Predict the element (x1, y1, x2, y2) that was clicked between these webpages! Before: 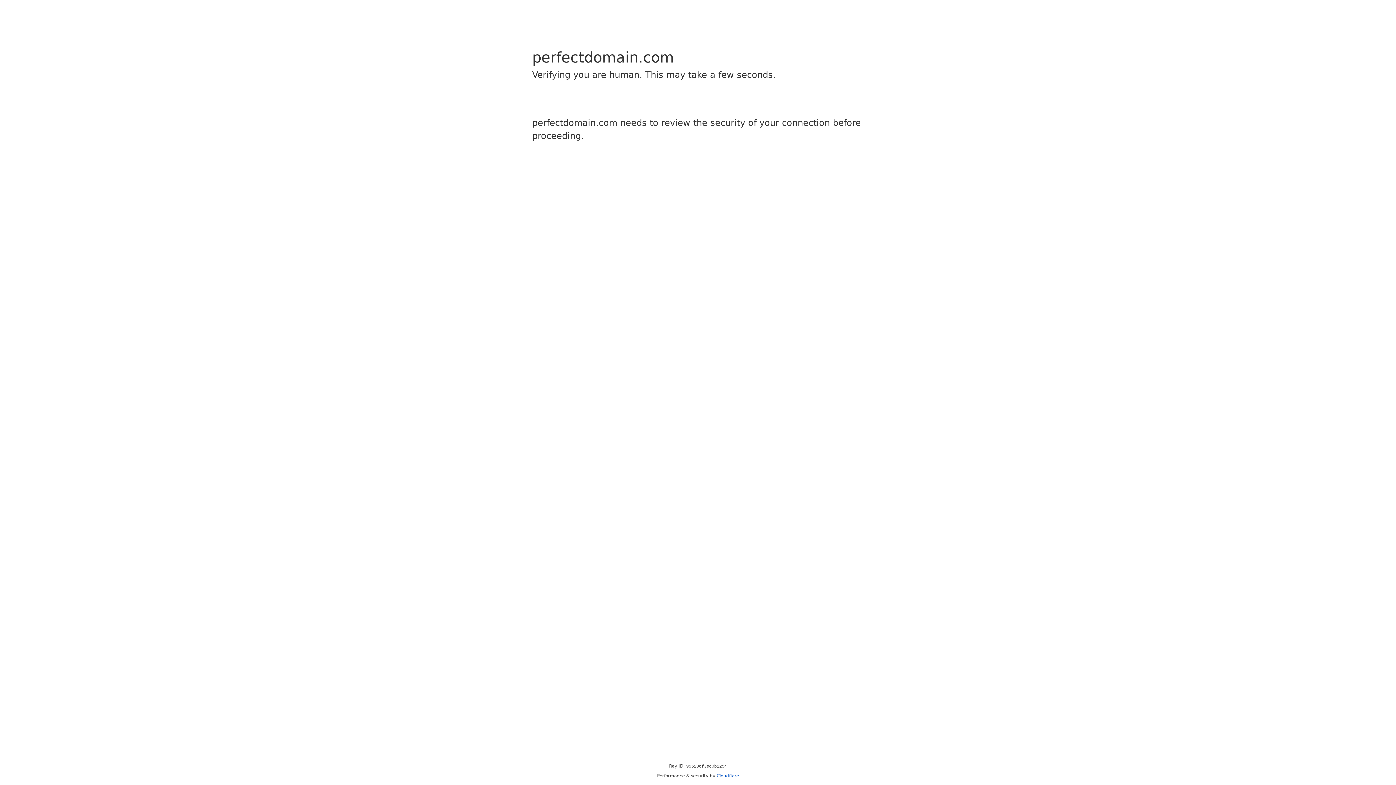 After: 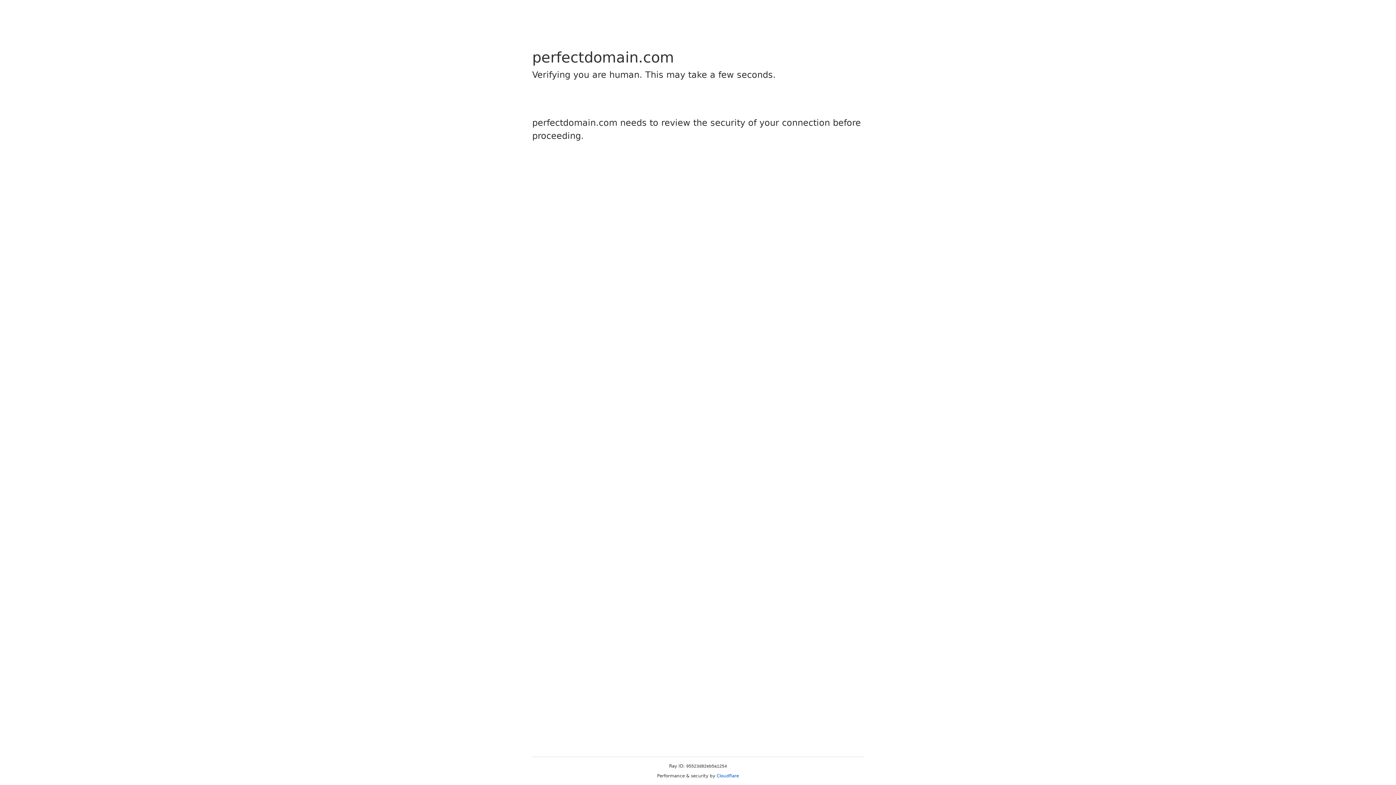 Action: label: Cloudflare bbox: (716, 773, 739, 778)